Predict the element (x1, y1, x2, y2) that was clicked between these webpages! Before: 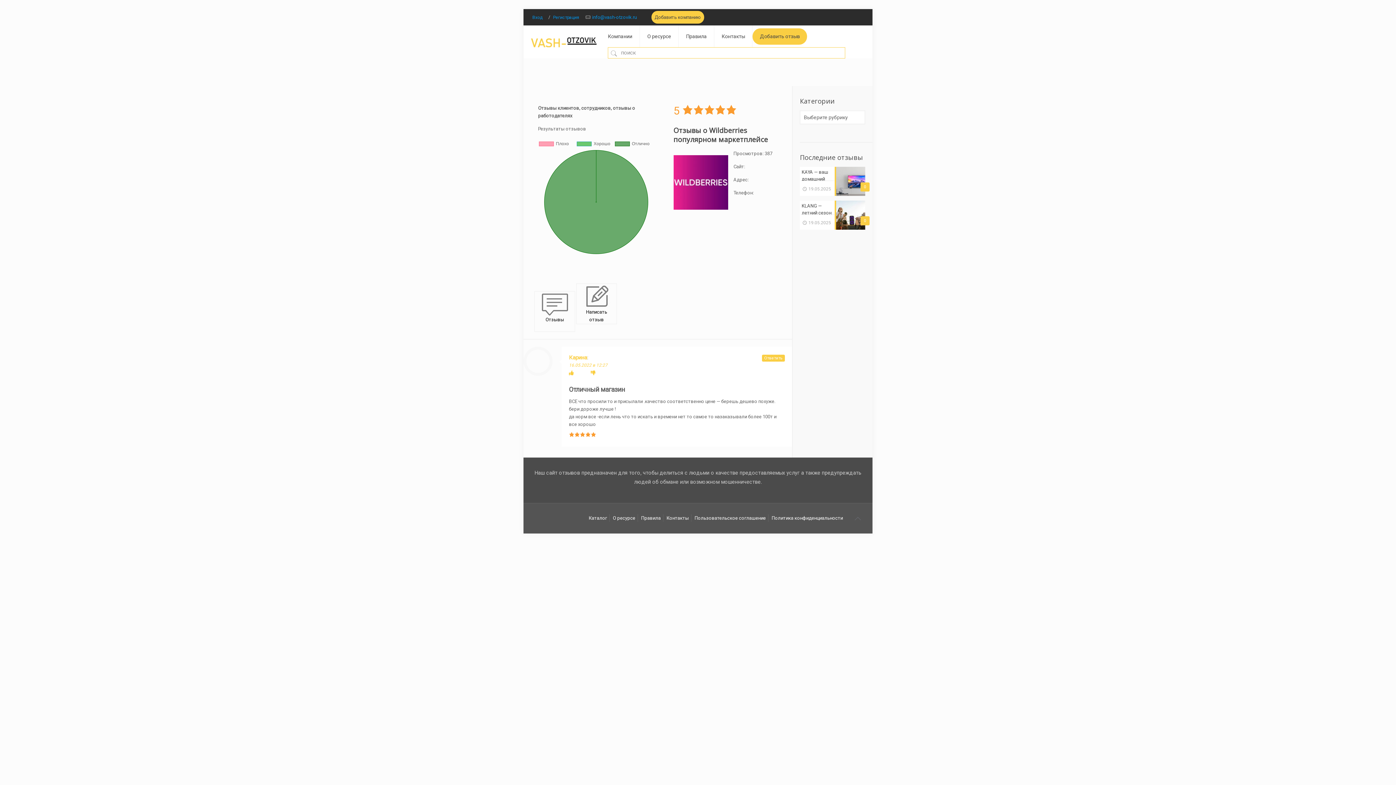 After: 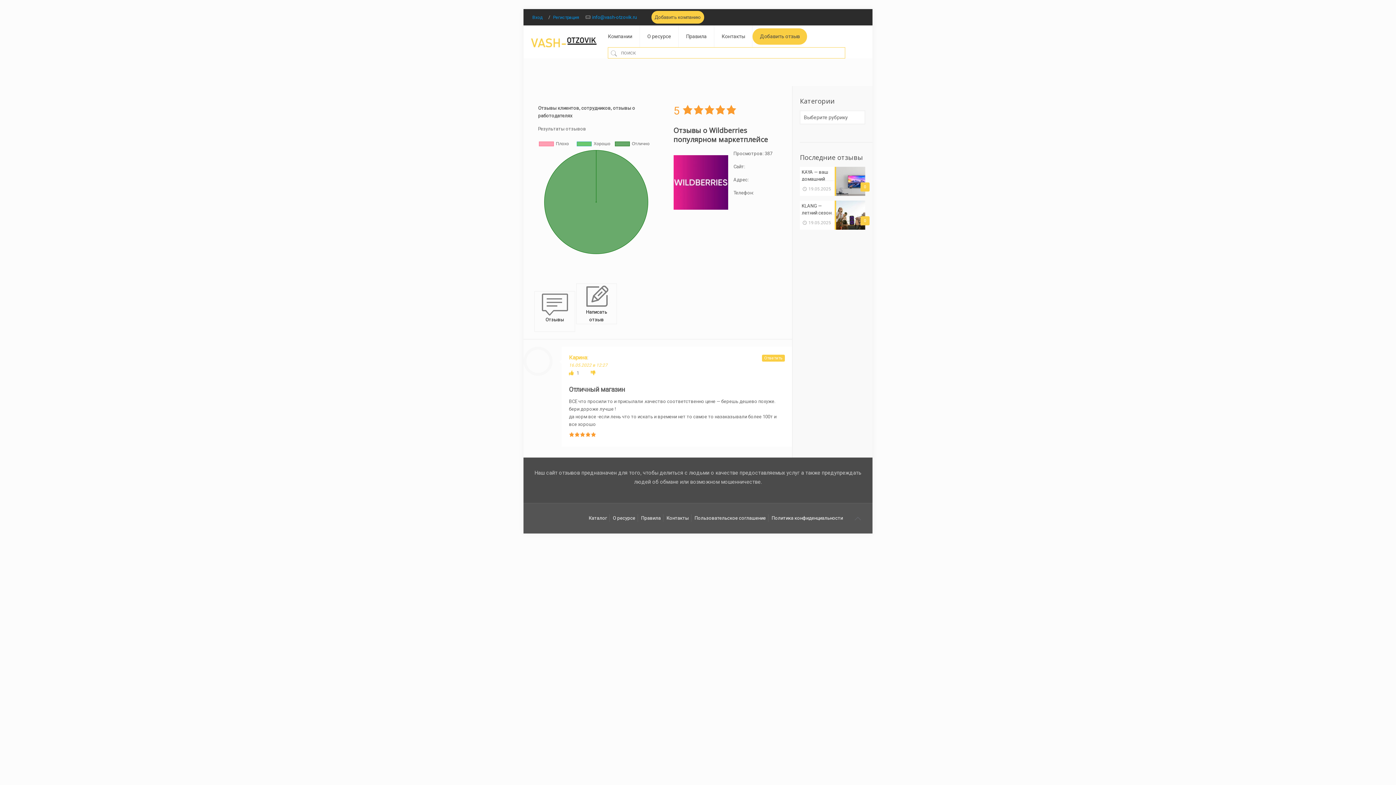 Action: bbox: (569, 370, 573, 376)